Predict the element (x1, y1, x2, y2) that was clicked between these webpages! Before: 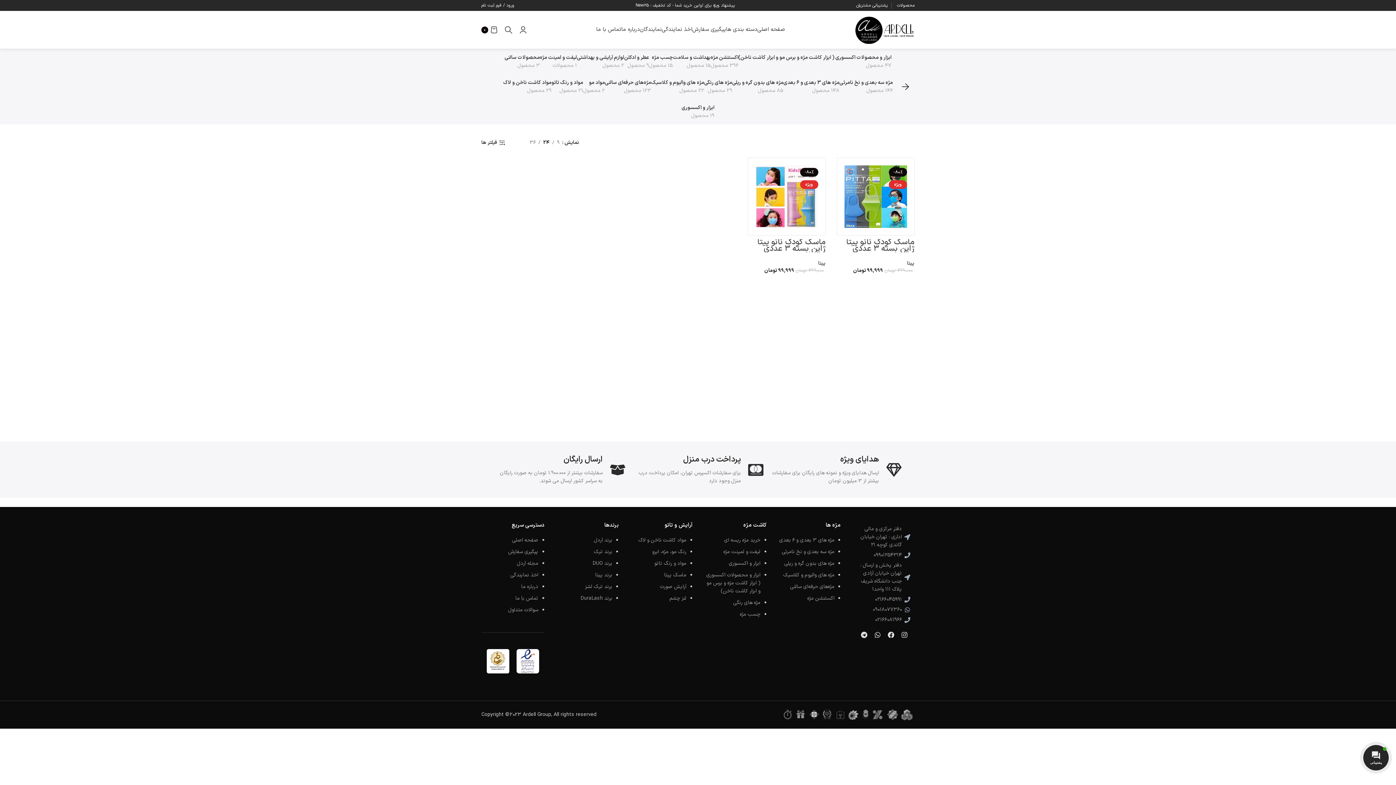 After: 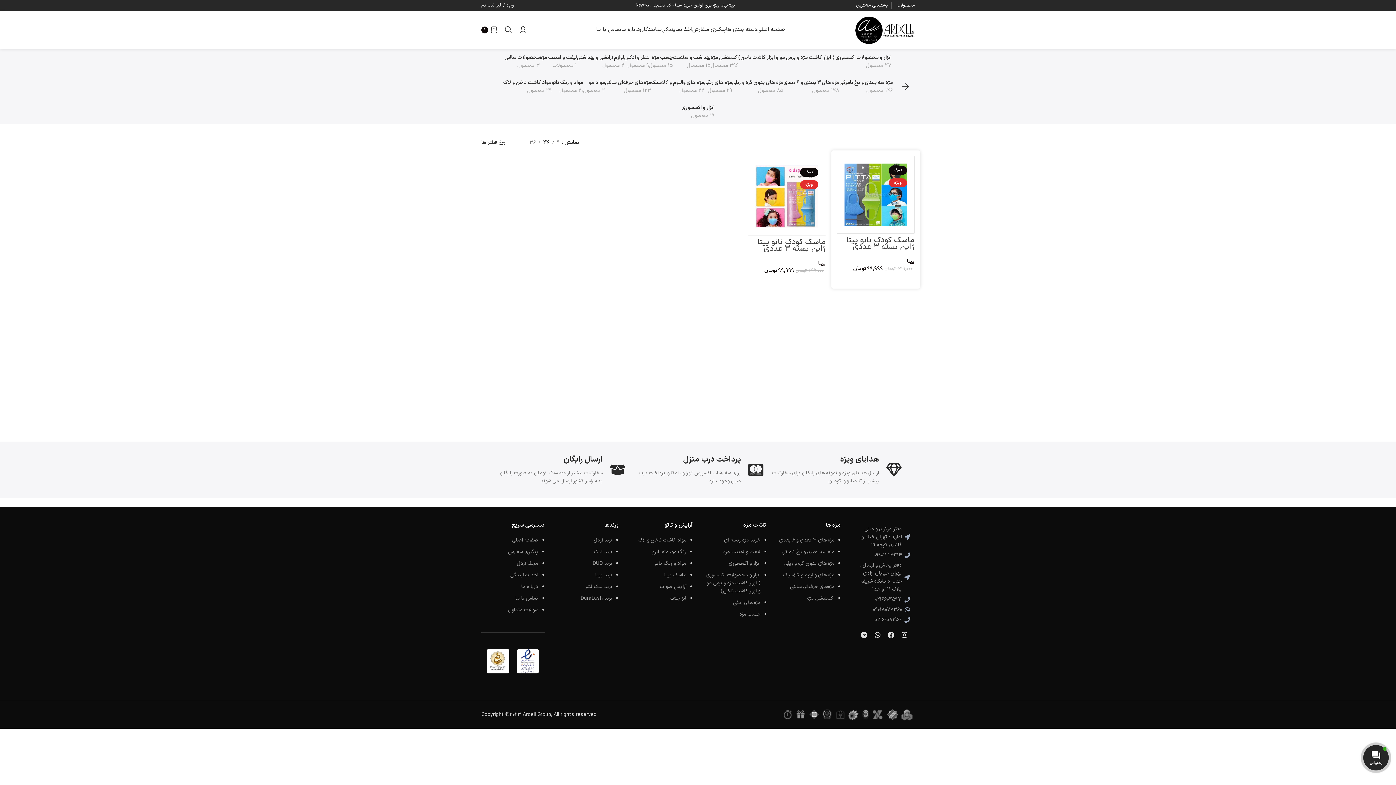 Action: label: افزودن به سبد خرید: "ماسک کودک نانو پیتا ژاپن بسته ۳ عددی پسرانه" bbox: (836, 276, 914, 283)